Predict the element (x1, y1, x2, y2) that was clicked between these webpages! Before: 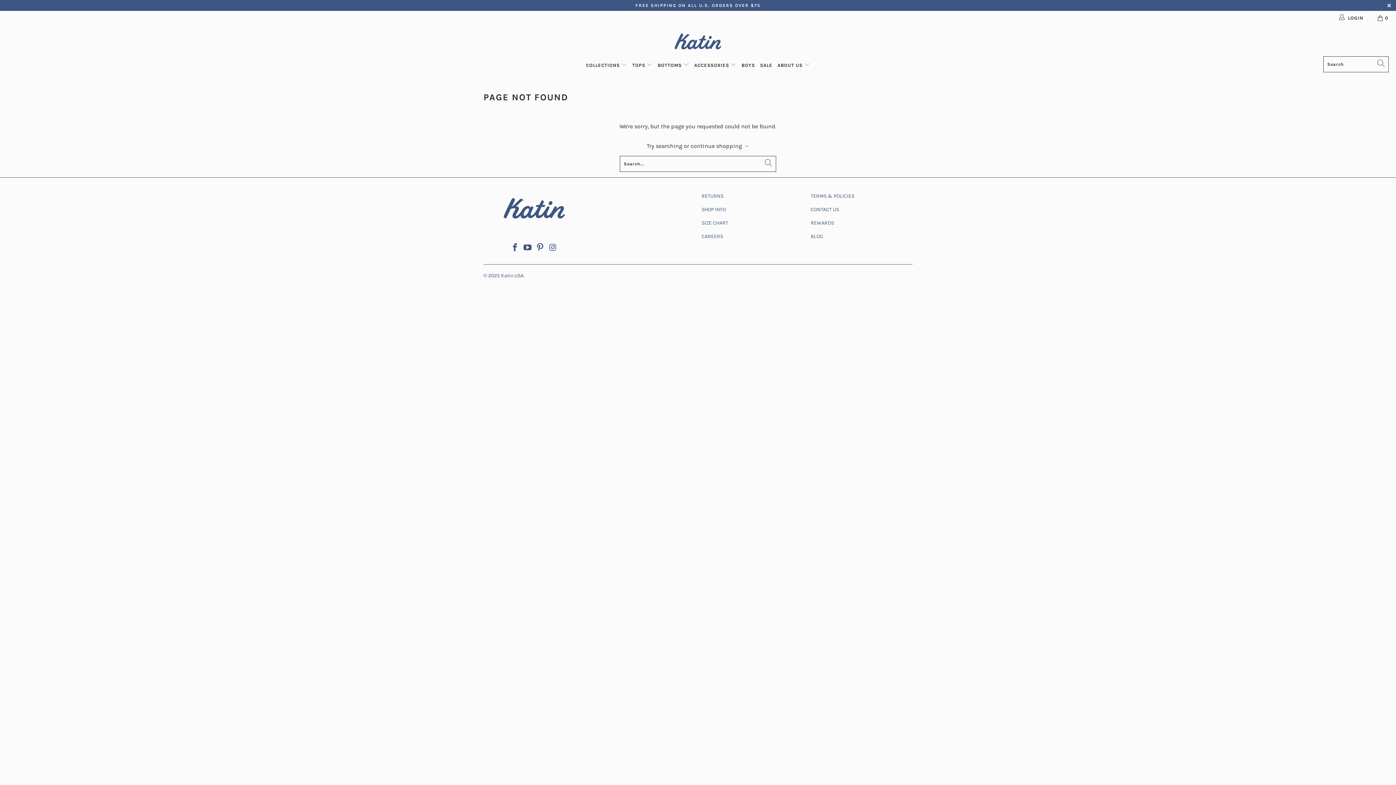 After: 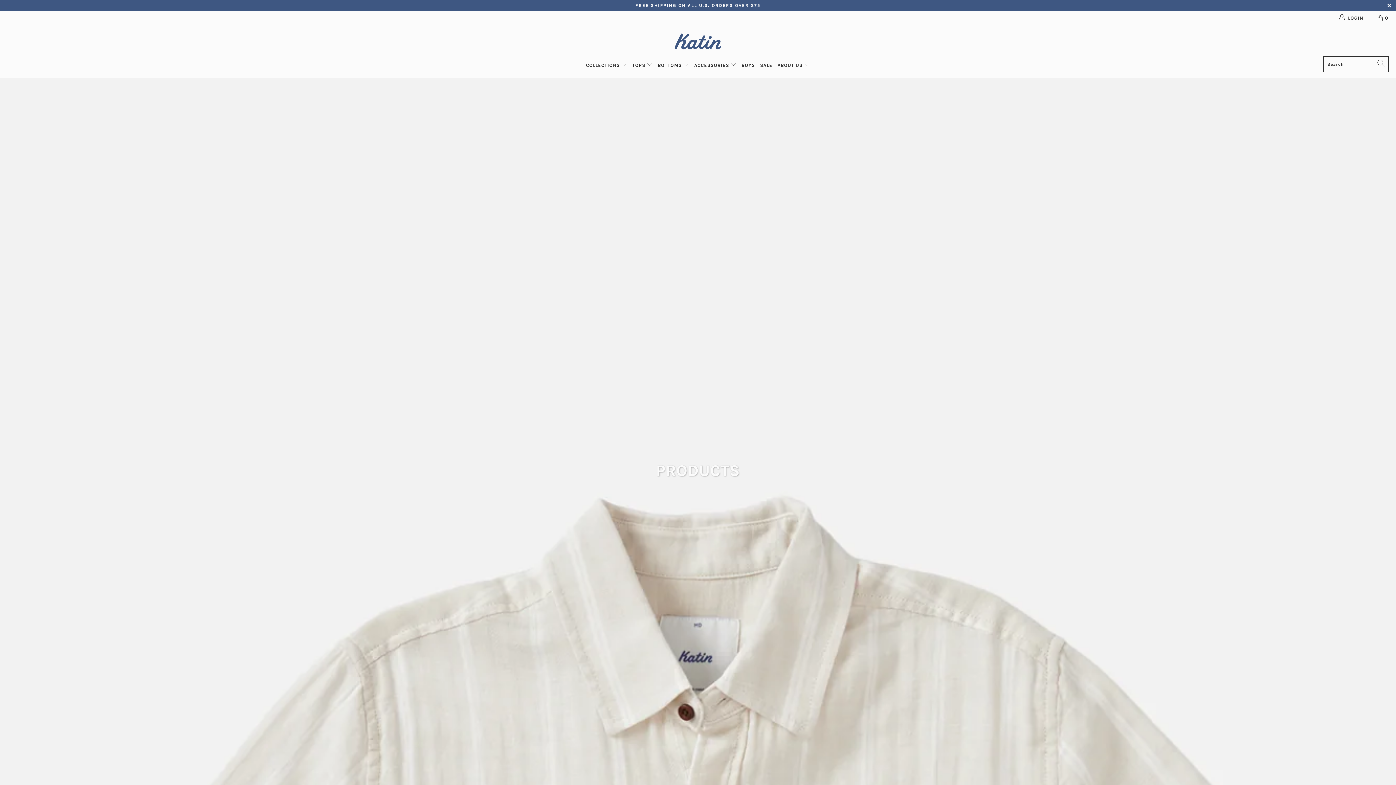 Action: bbox: (690, 142, 749, 149) label: continue shopping →